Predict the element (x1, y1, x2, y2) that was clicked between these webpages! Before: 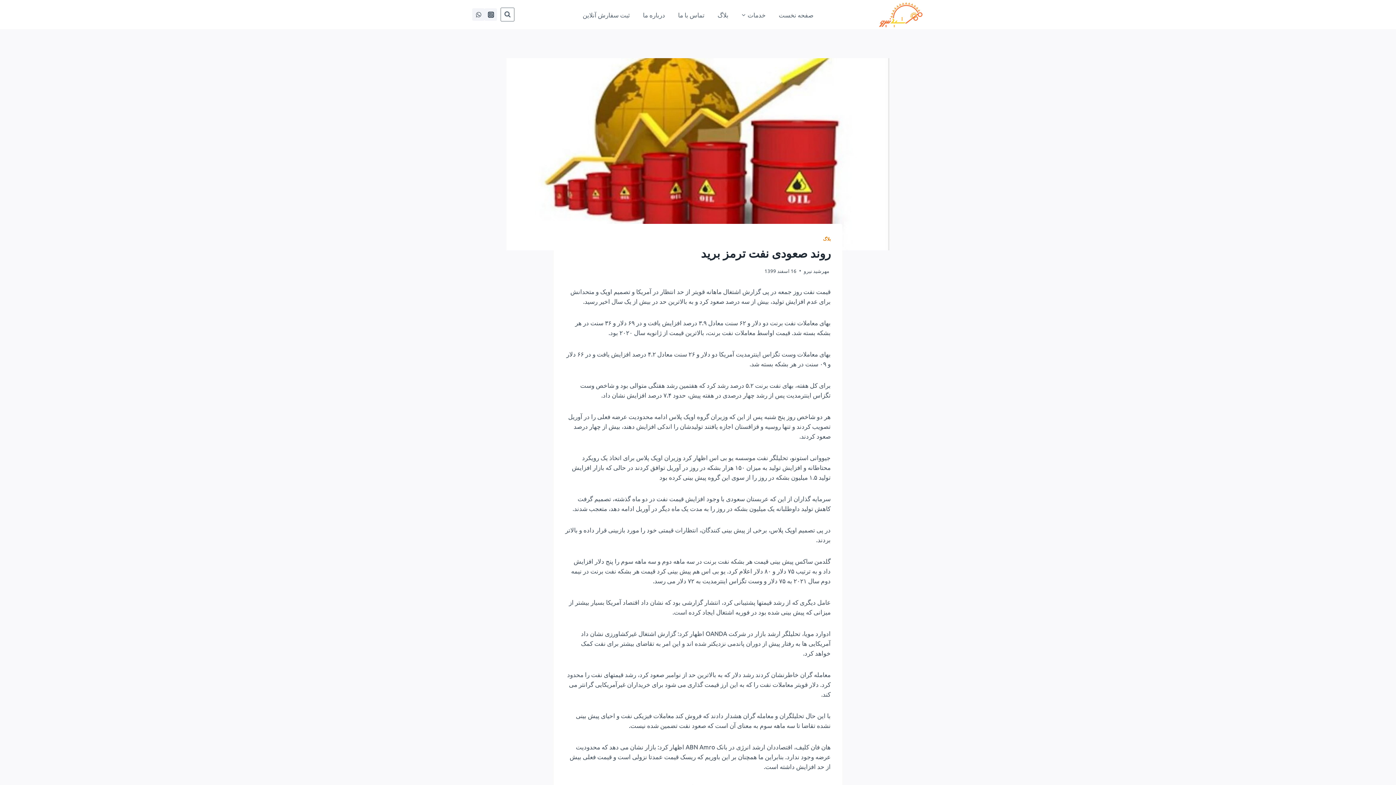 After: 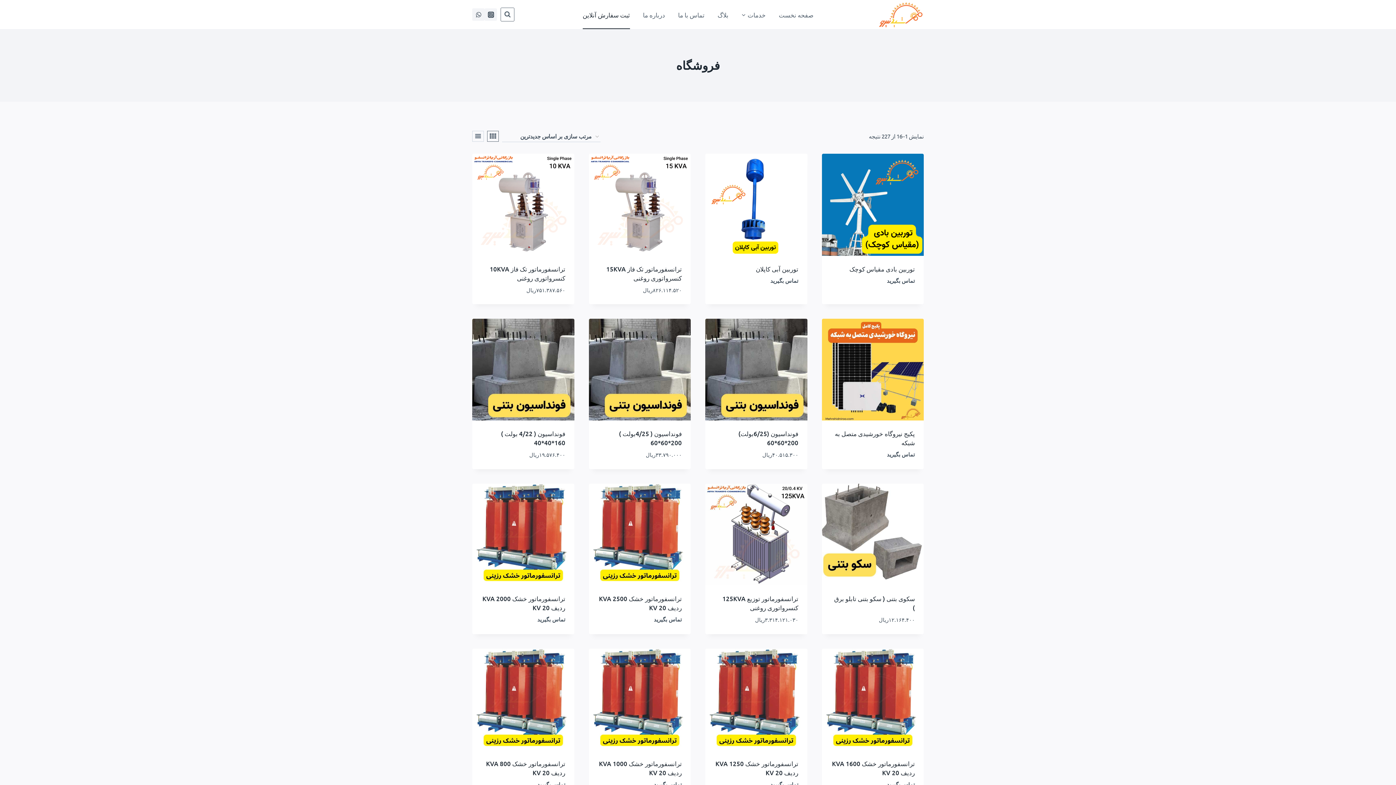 Action: label: ثبت سفارش آنلاین bbox: (576, 0, 636, 29)